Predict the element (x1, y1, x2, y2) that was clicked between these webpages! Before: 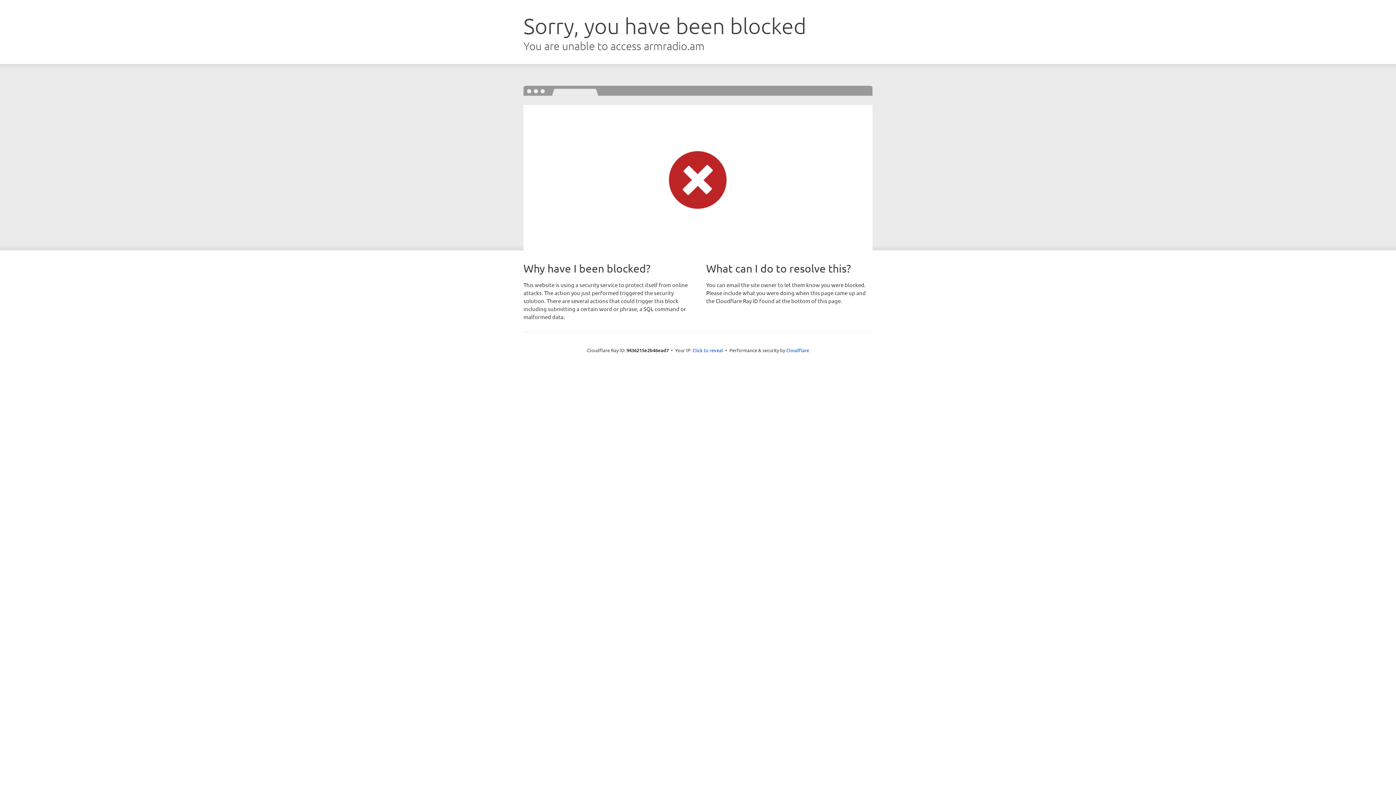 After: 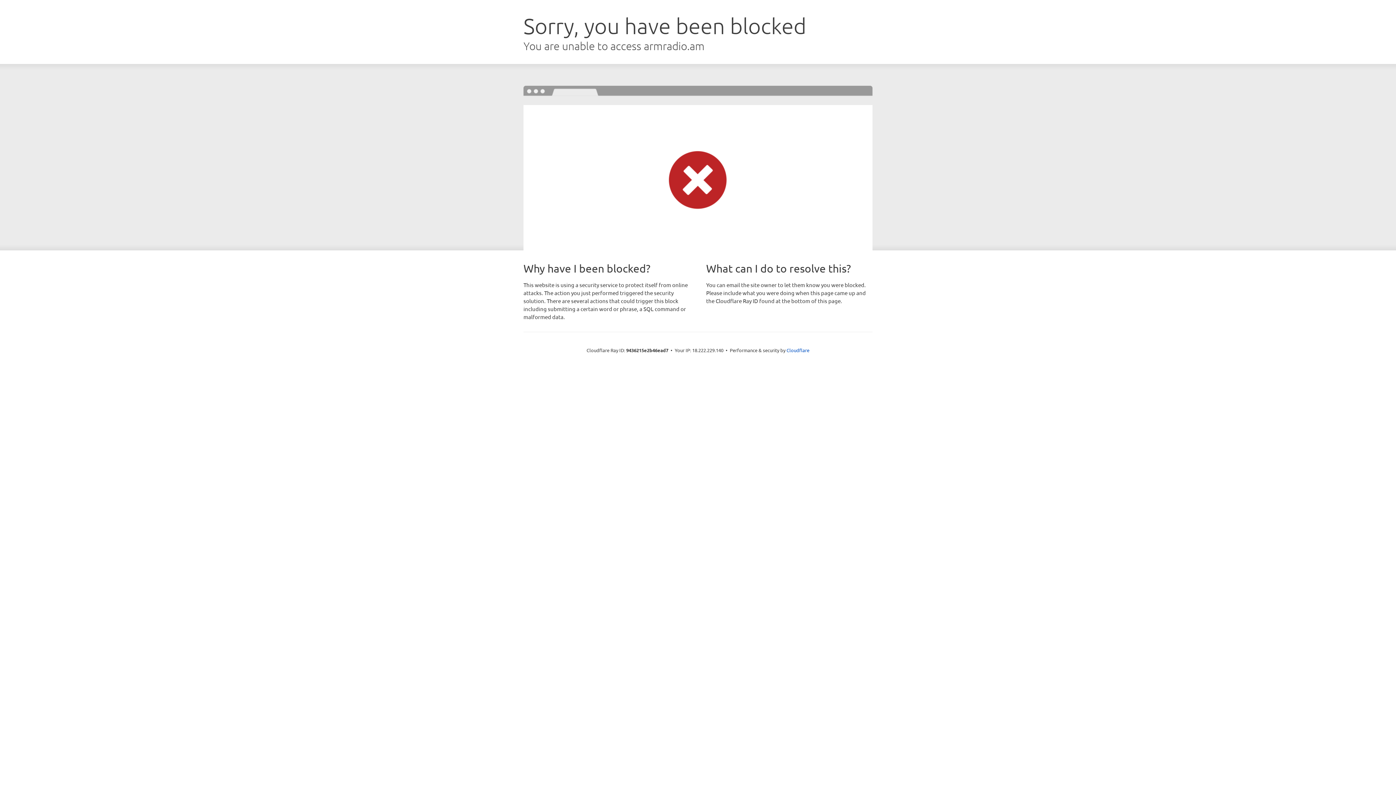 Action: bbox: (692, 346, 723, 353) label: Click to reveal